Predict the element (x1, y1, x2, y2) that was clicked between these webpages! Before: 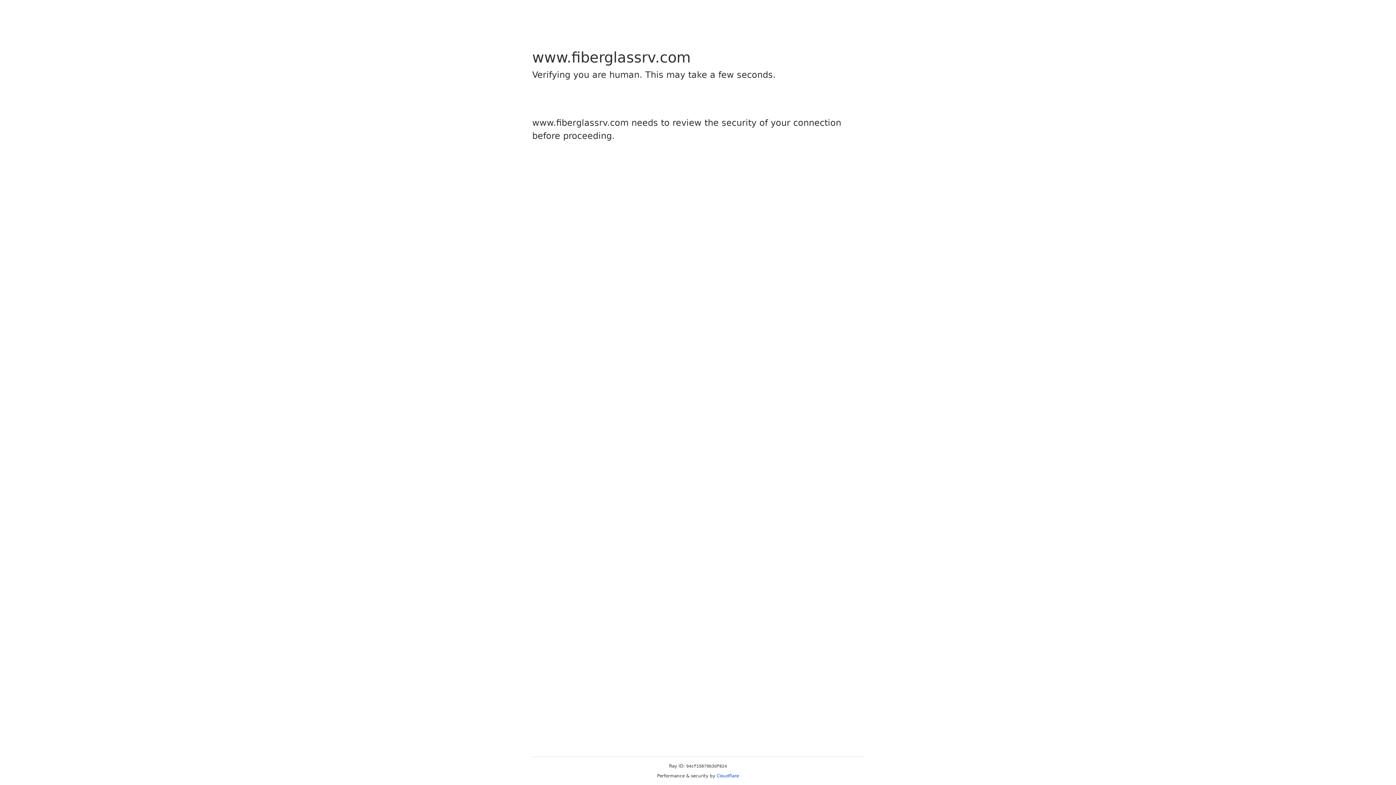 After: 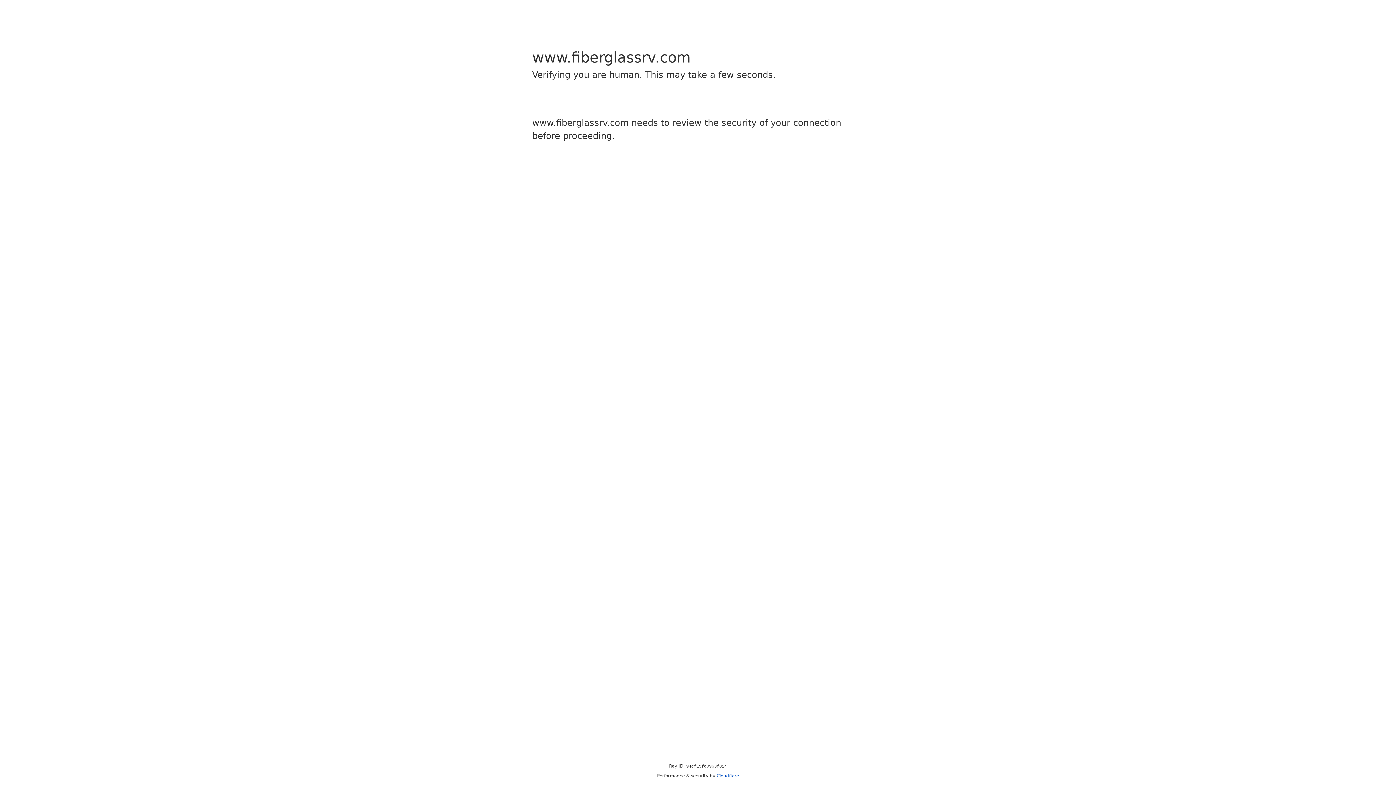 Action: label: Cloudflare bbox: (716, 773, 739, 778)